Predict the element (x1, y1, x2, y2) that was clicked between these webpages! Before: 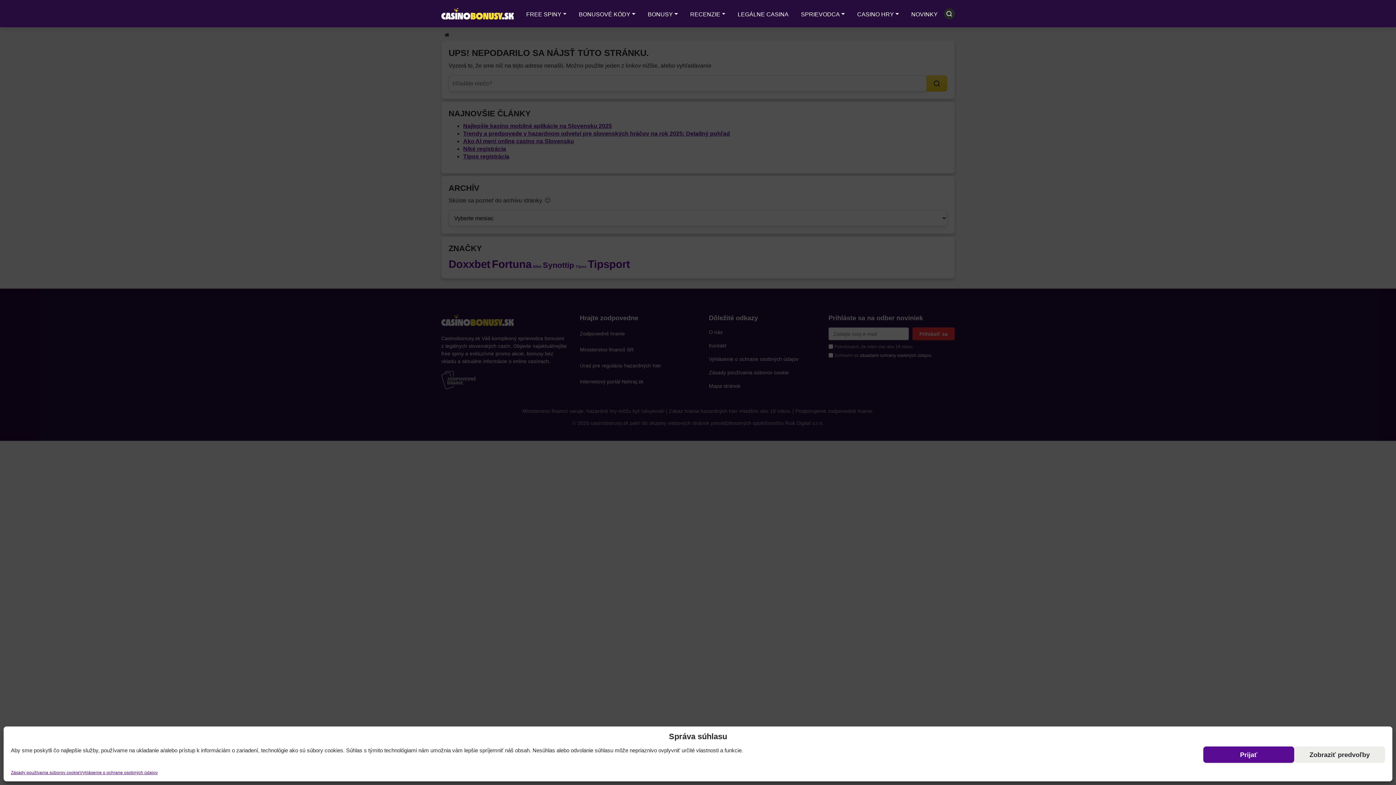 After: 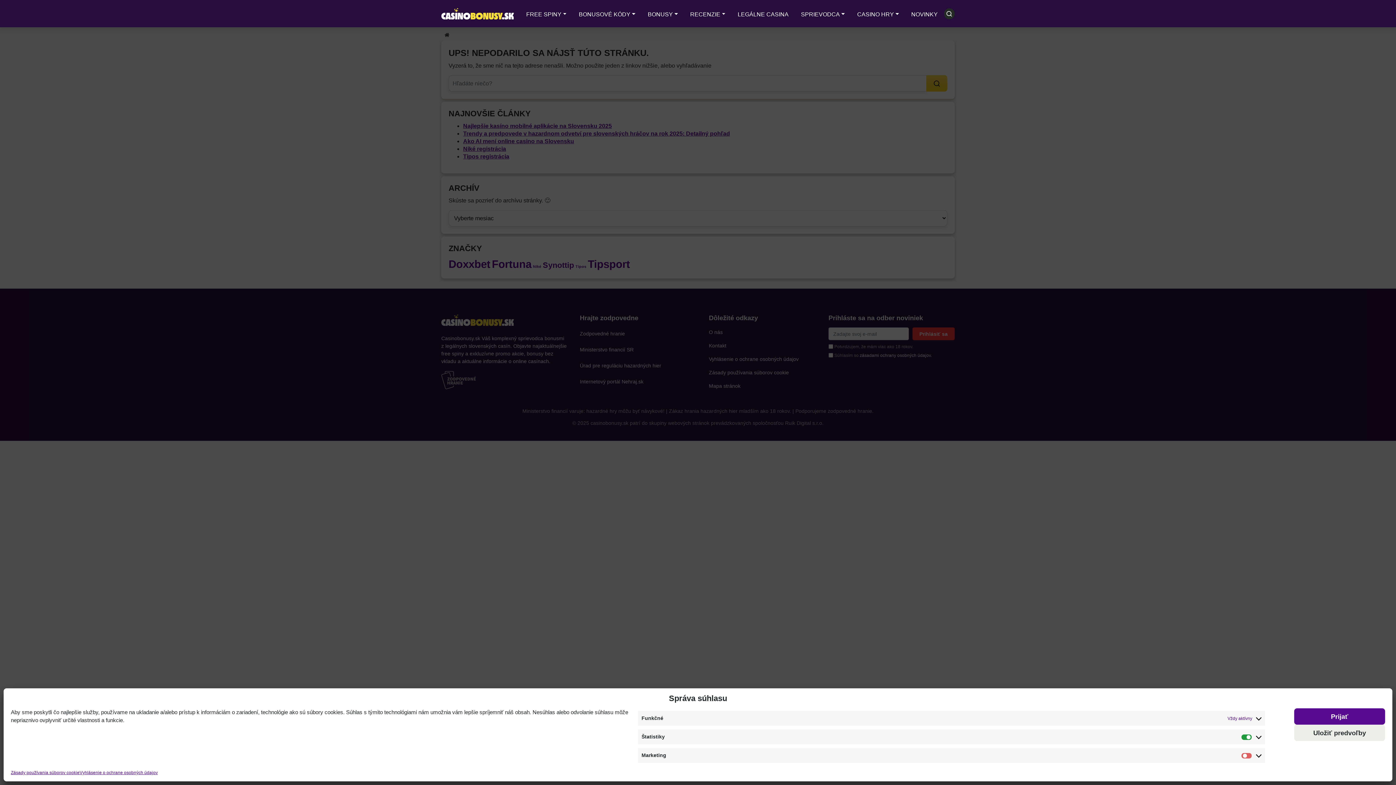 Action: label: Zobraziť predvoľby bbox: (1294, 746, 1385, 763)